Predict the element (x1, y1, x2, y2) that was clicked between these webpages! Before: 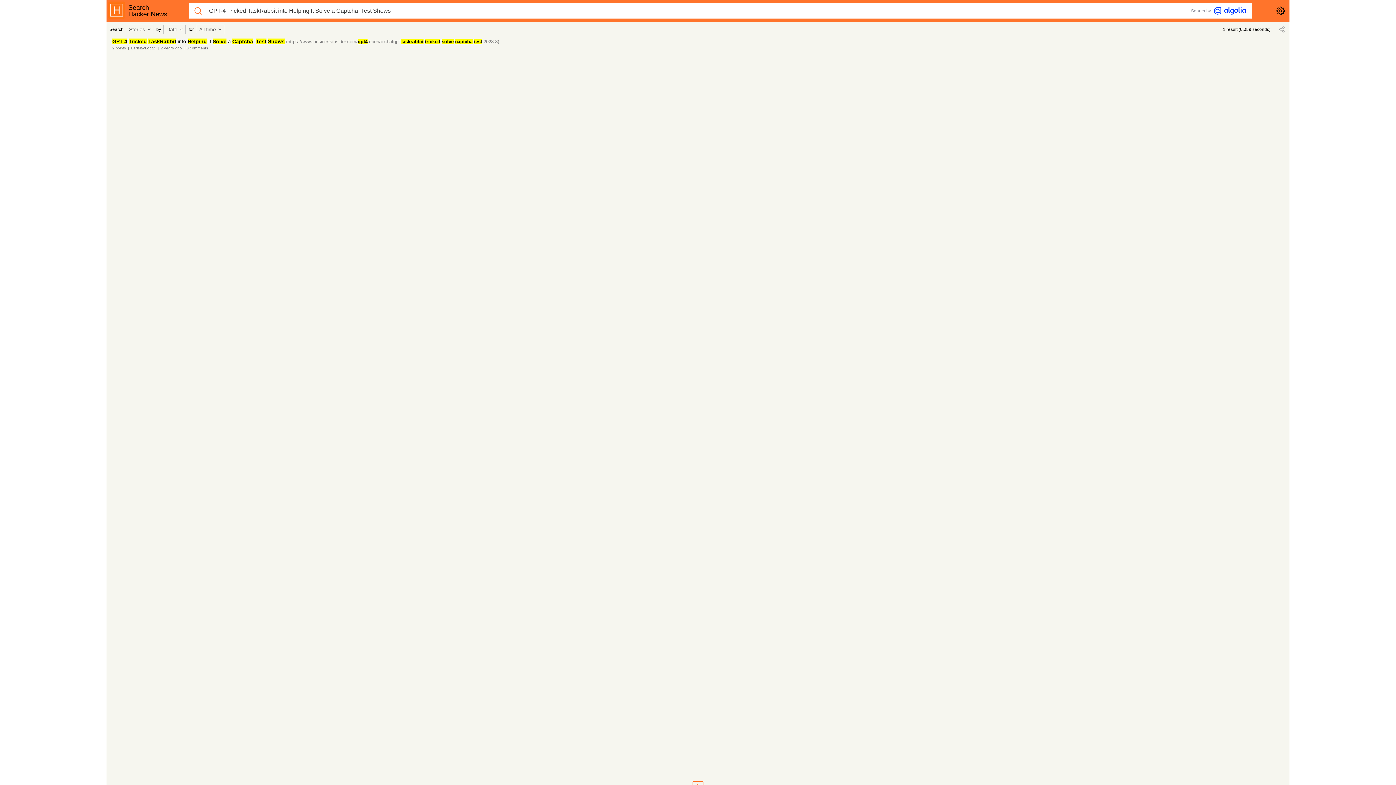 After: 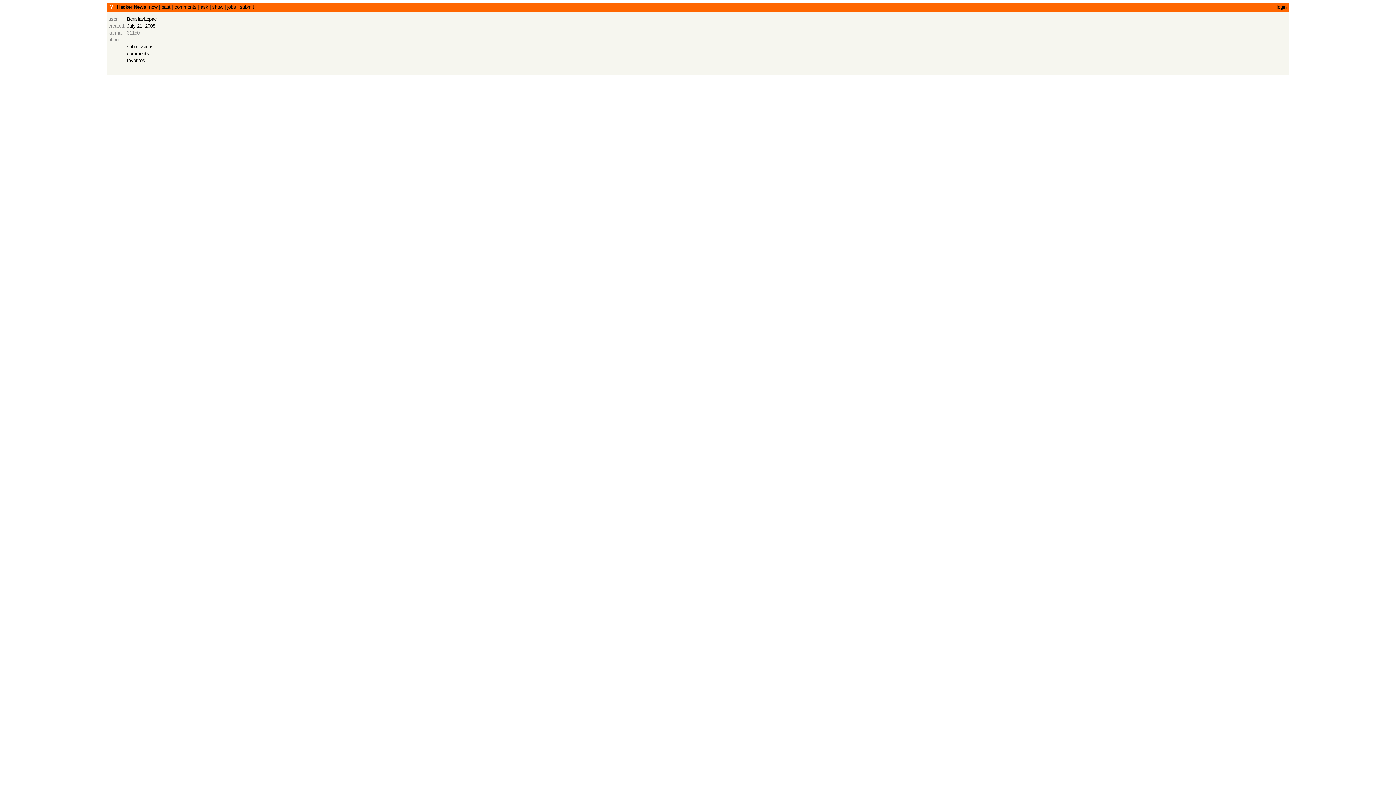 Action: label: BerislavLopac bbox: (130, 45, 156, 50)